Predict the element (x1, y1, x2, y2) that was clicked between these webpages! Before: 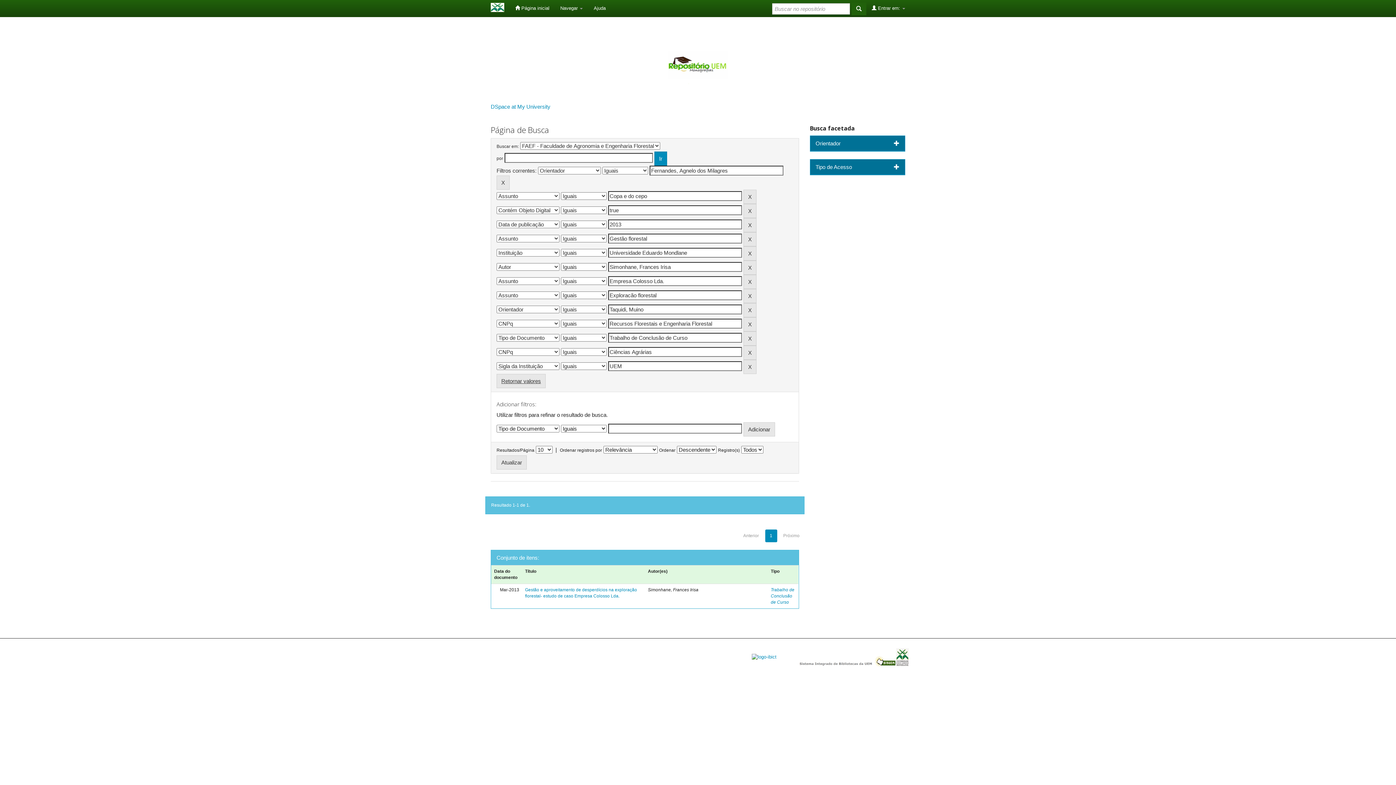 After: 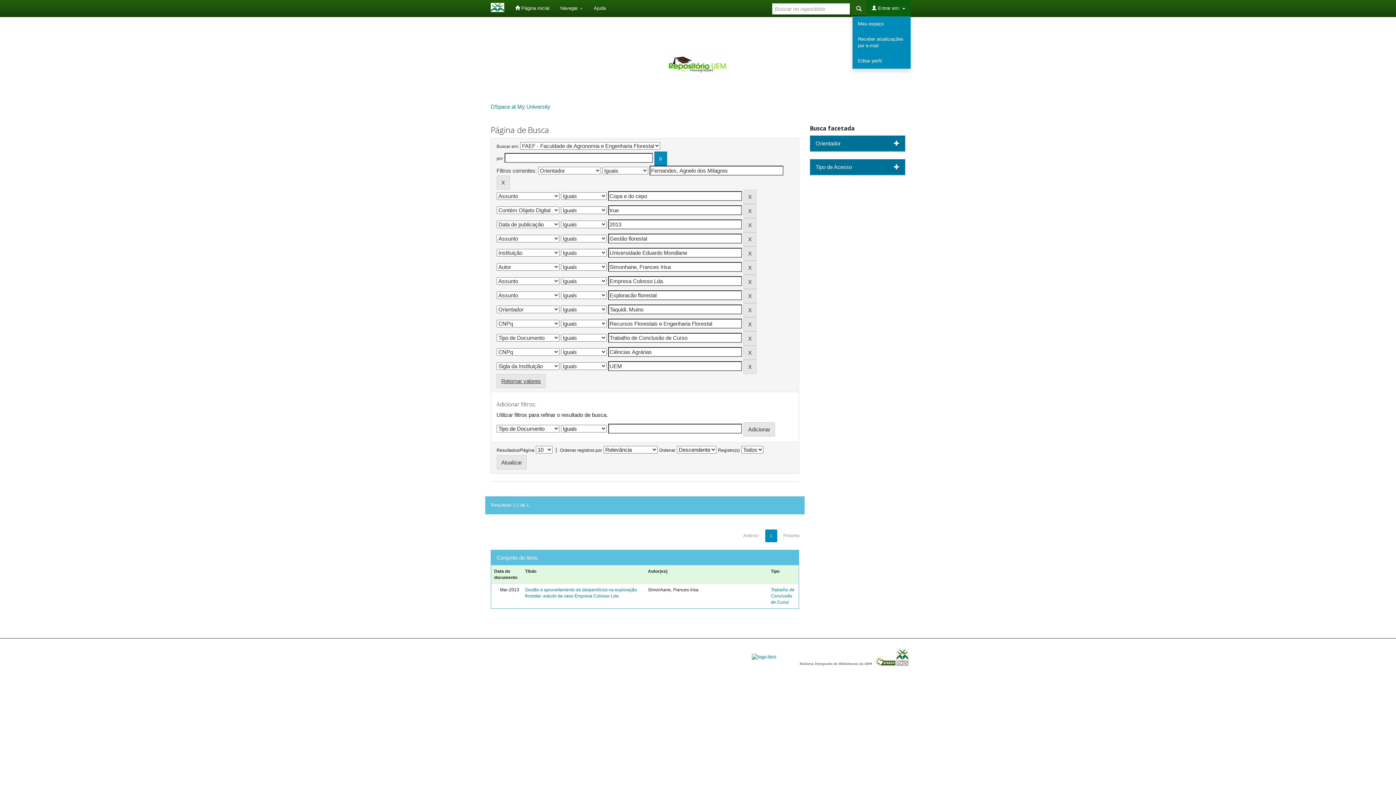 Action: label:  Entrar em:  bbox: (866, 0, 910, 16)